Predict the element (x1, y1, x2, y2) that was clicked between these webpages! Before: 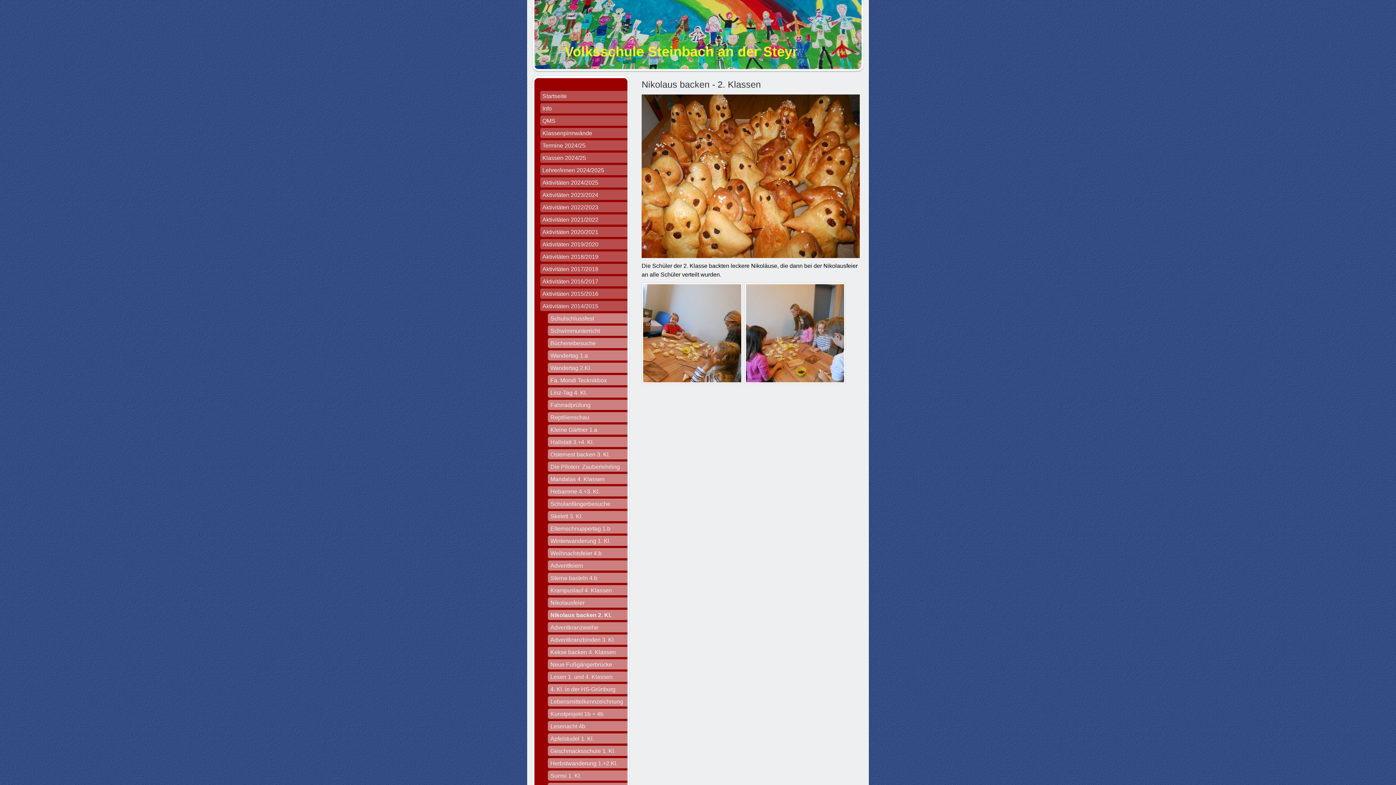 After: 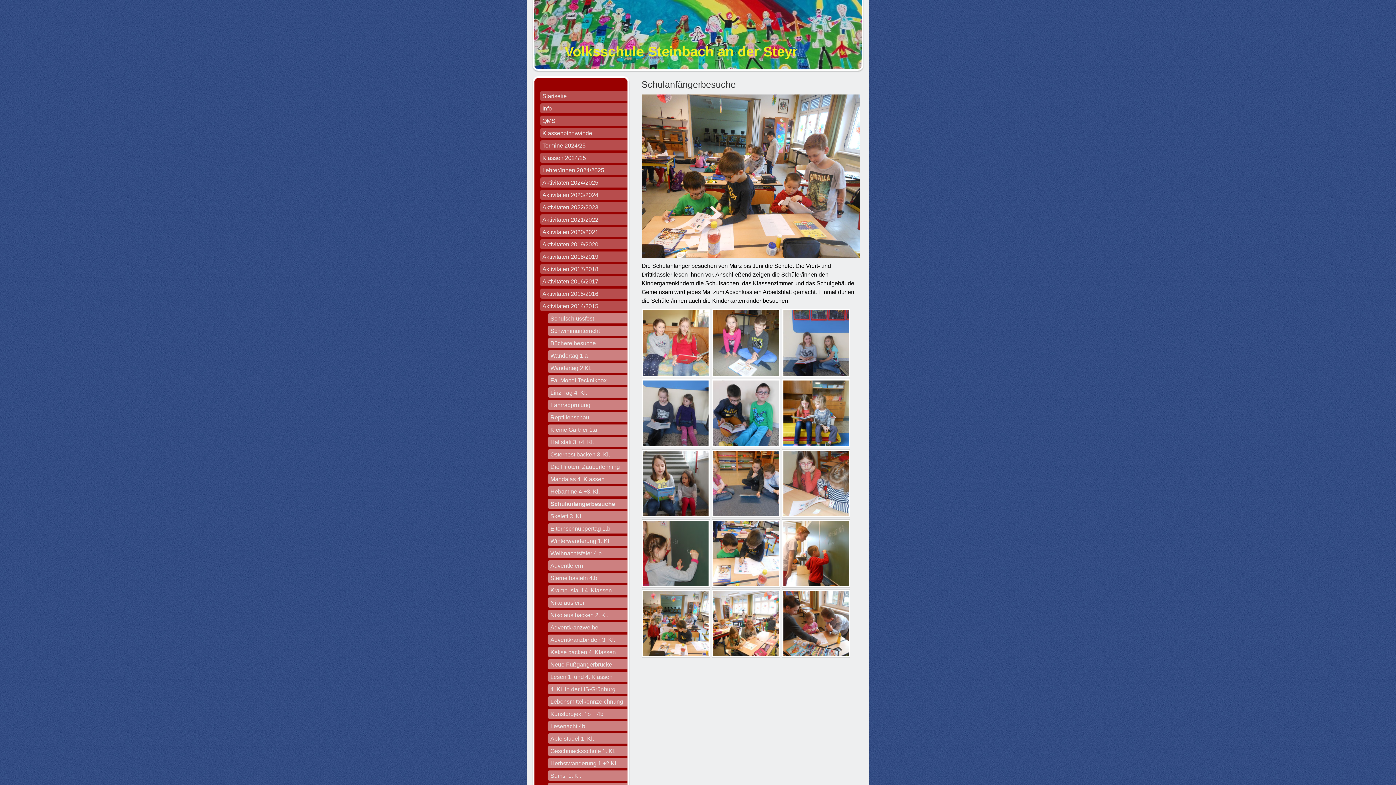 Action: bbox: (540, 498, 627, 511) label: Schulanfängerbesuche